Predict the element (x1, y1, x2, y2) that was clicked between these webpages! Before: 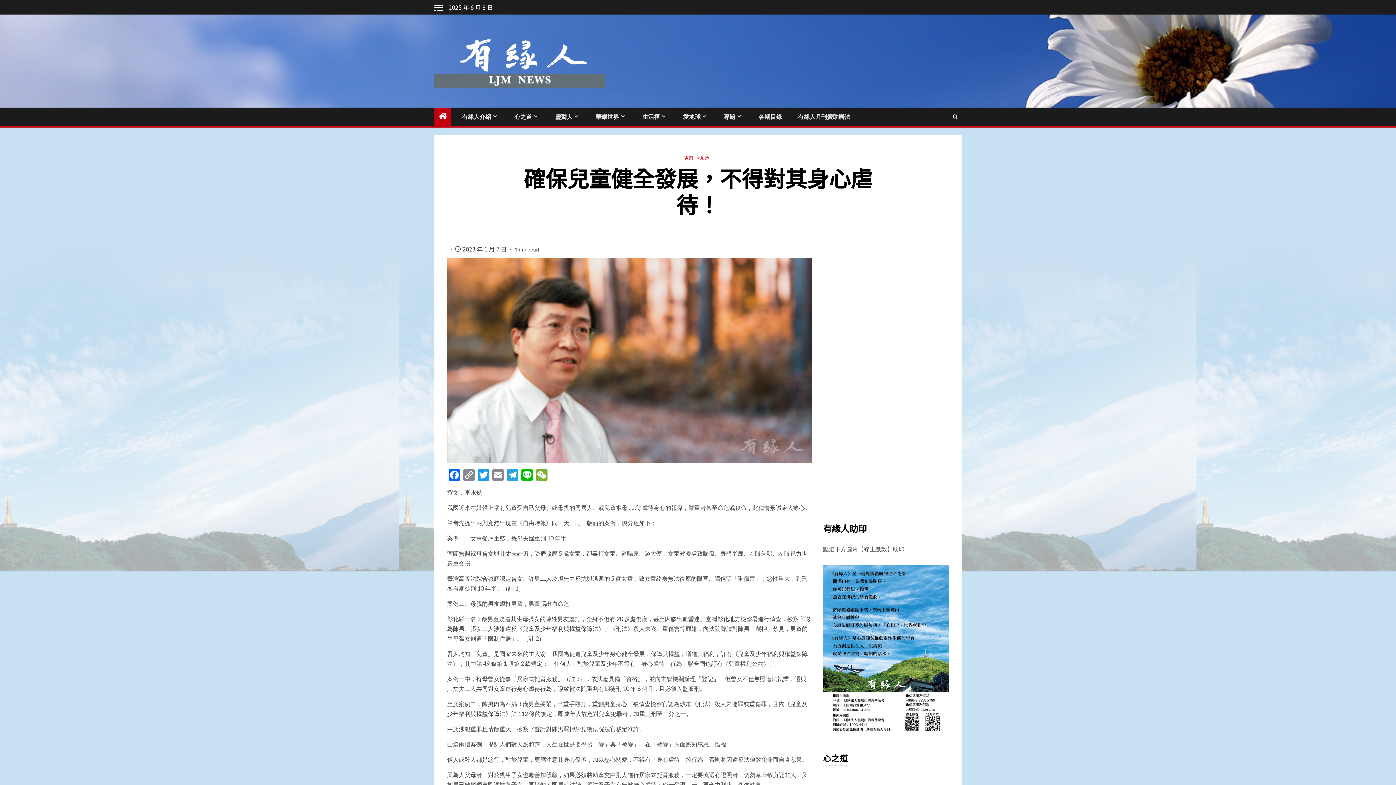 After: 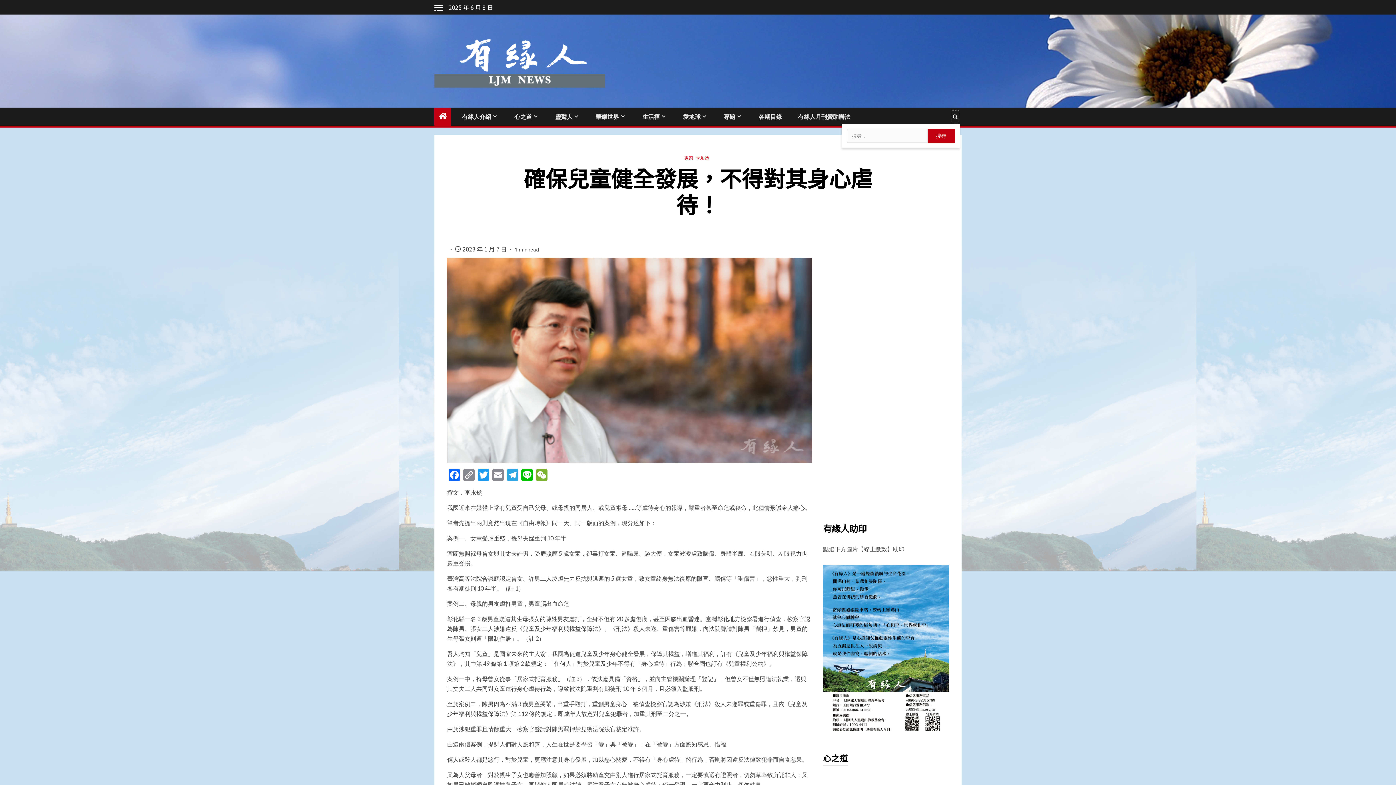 Action: bbox: (950, 109, 960, 123)